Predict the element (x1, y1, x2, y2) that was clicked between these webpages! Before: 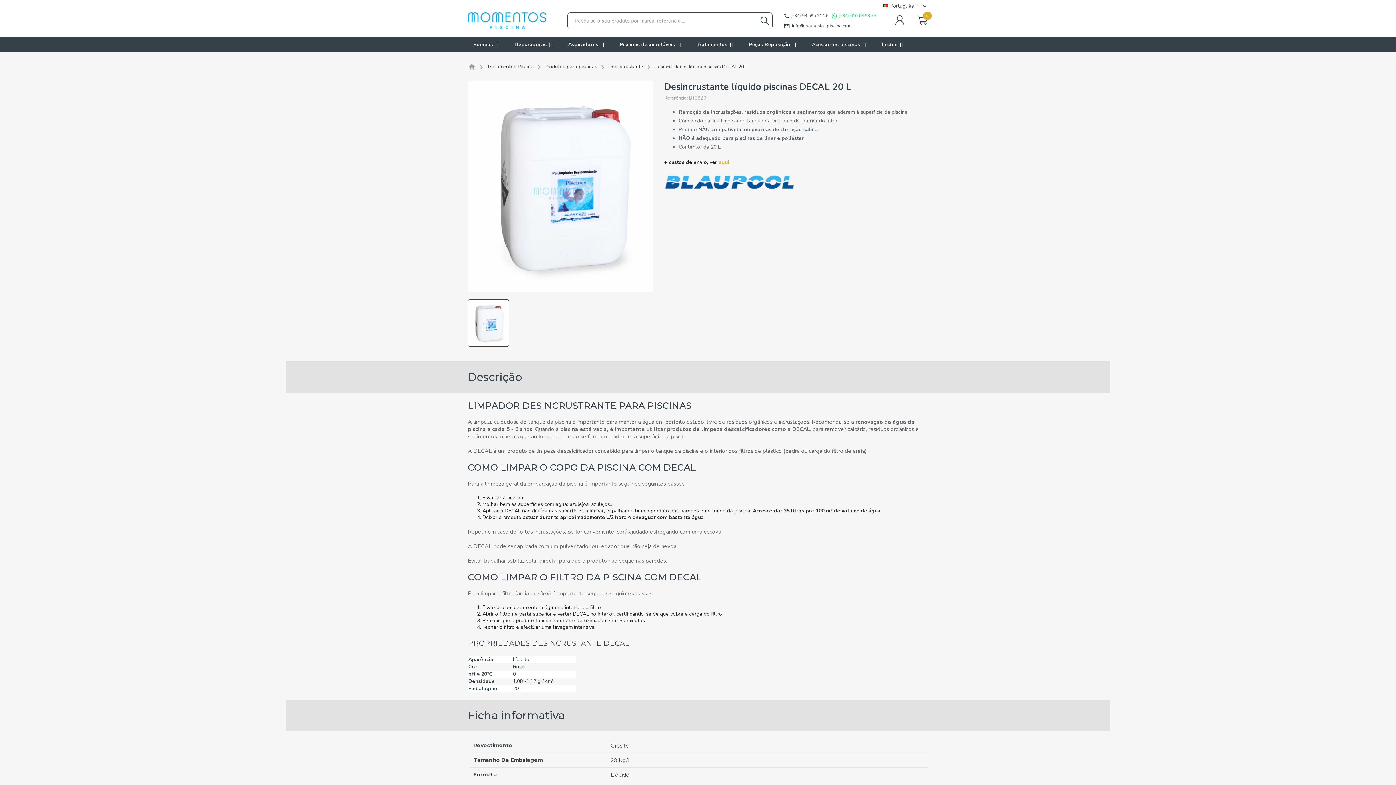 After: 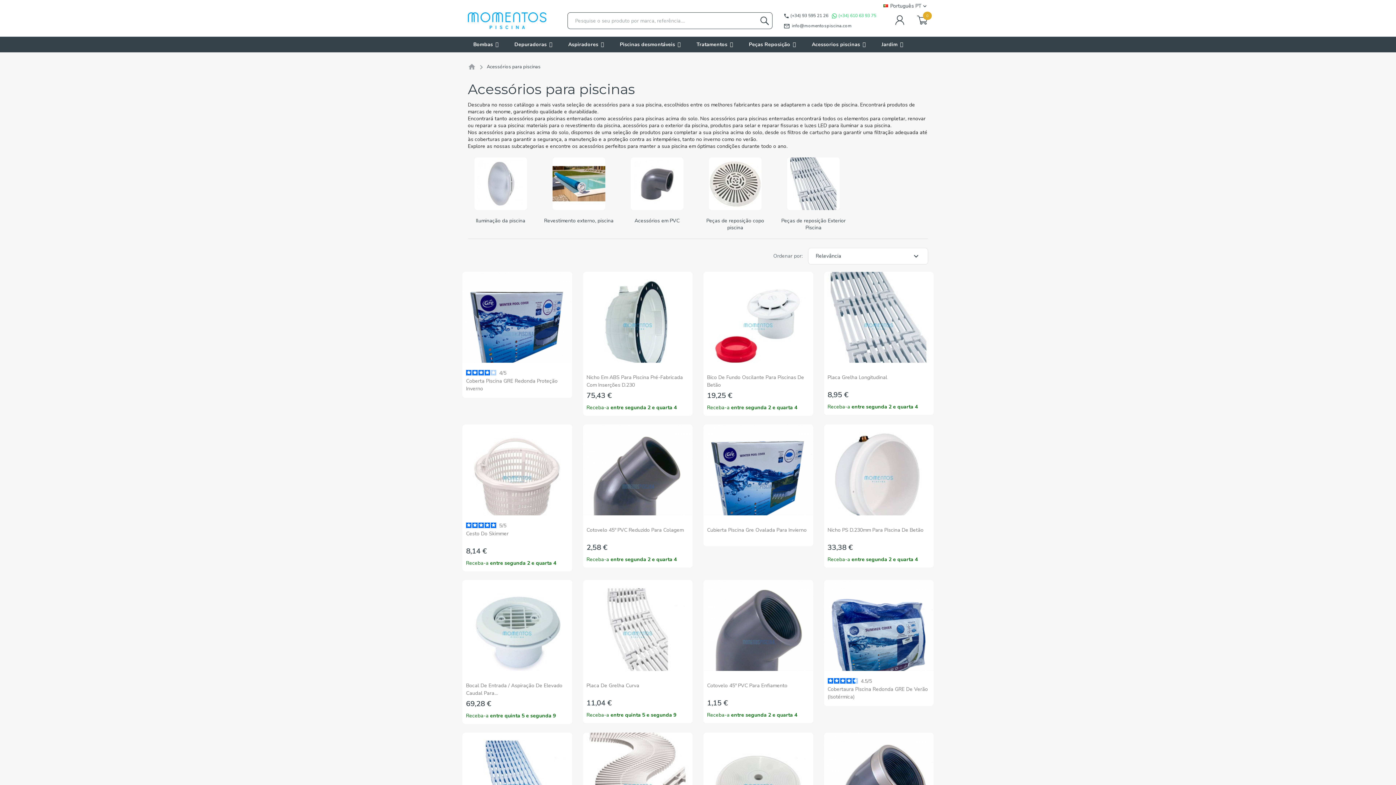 Action: bbox: (804, 36, 873, 52) label: Acessorios piscinas 